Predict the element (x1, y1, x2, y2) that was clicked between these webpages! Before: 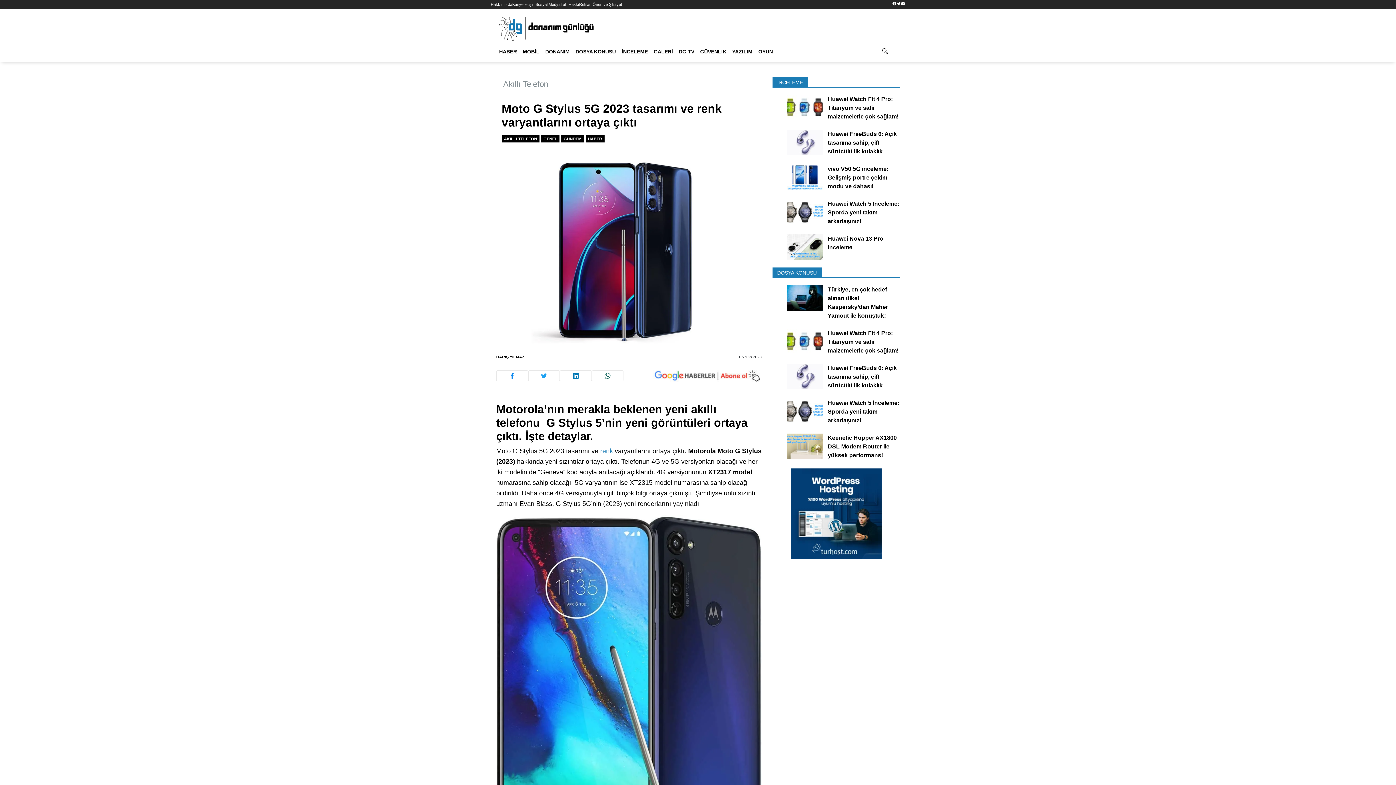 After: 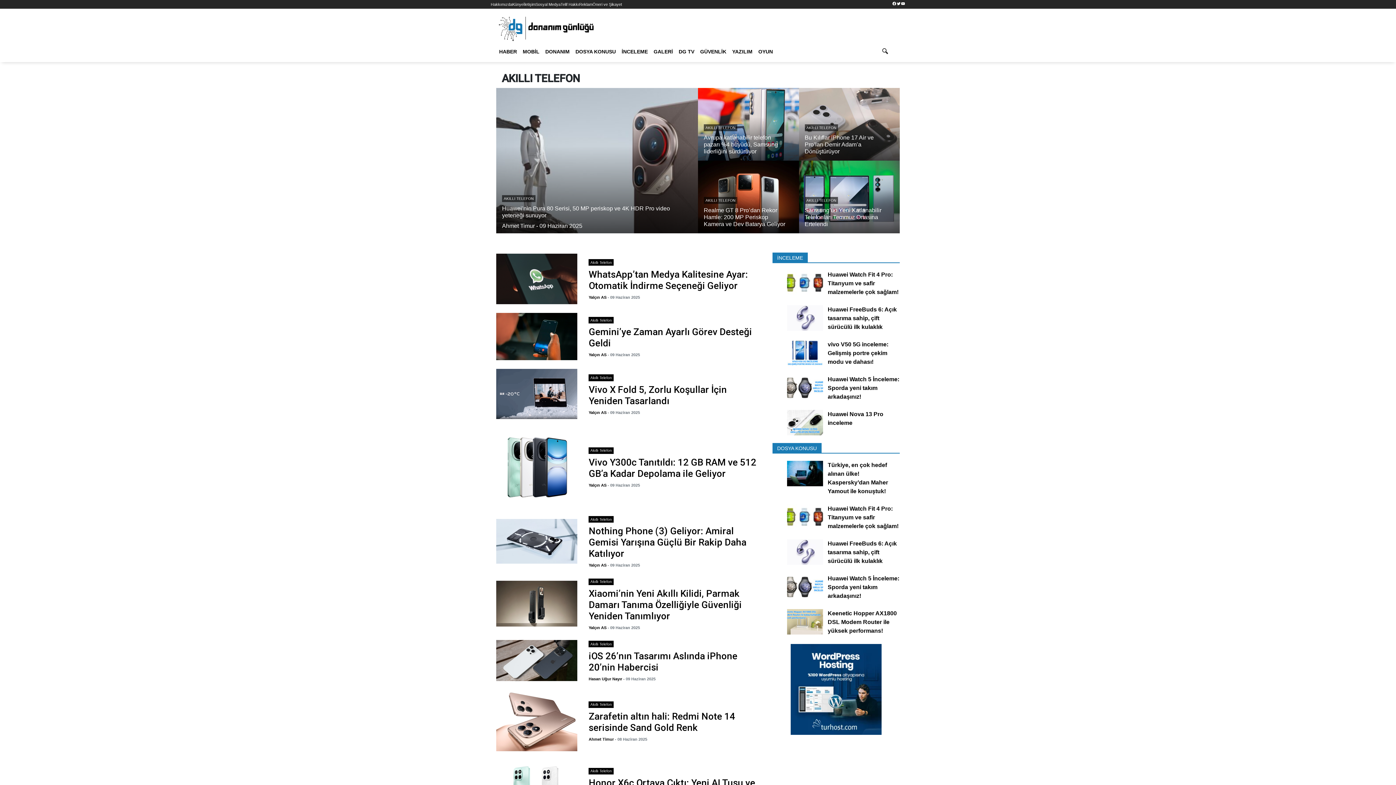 Action: label: AKILLI TELEFON bbox: (501, 135, 539, 142)